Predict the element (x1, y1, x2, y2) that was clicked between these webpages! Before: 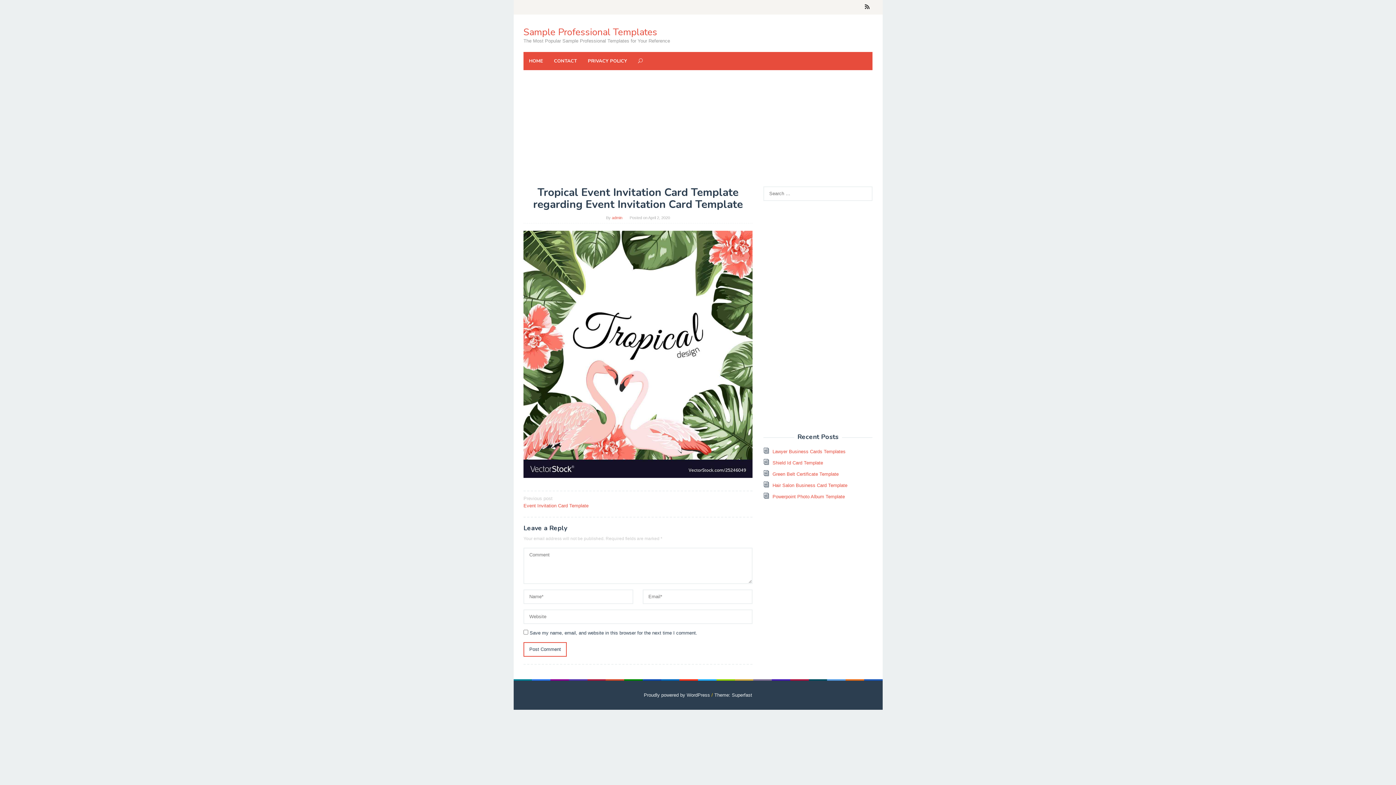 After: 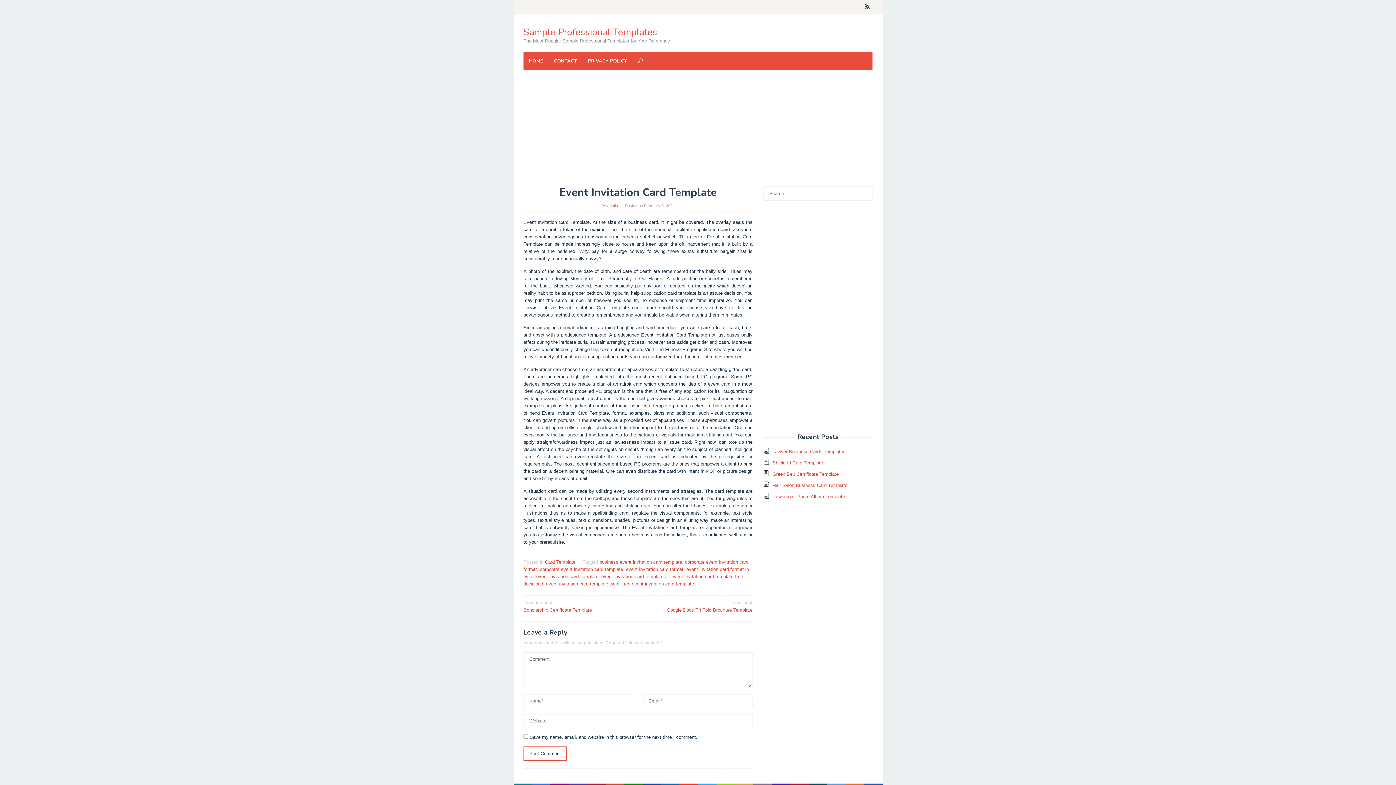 Action: label: Previous post
Event Invitation Card Template bbox: (523, 495, 633, 508)